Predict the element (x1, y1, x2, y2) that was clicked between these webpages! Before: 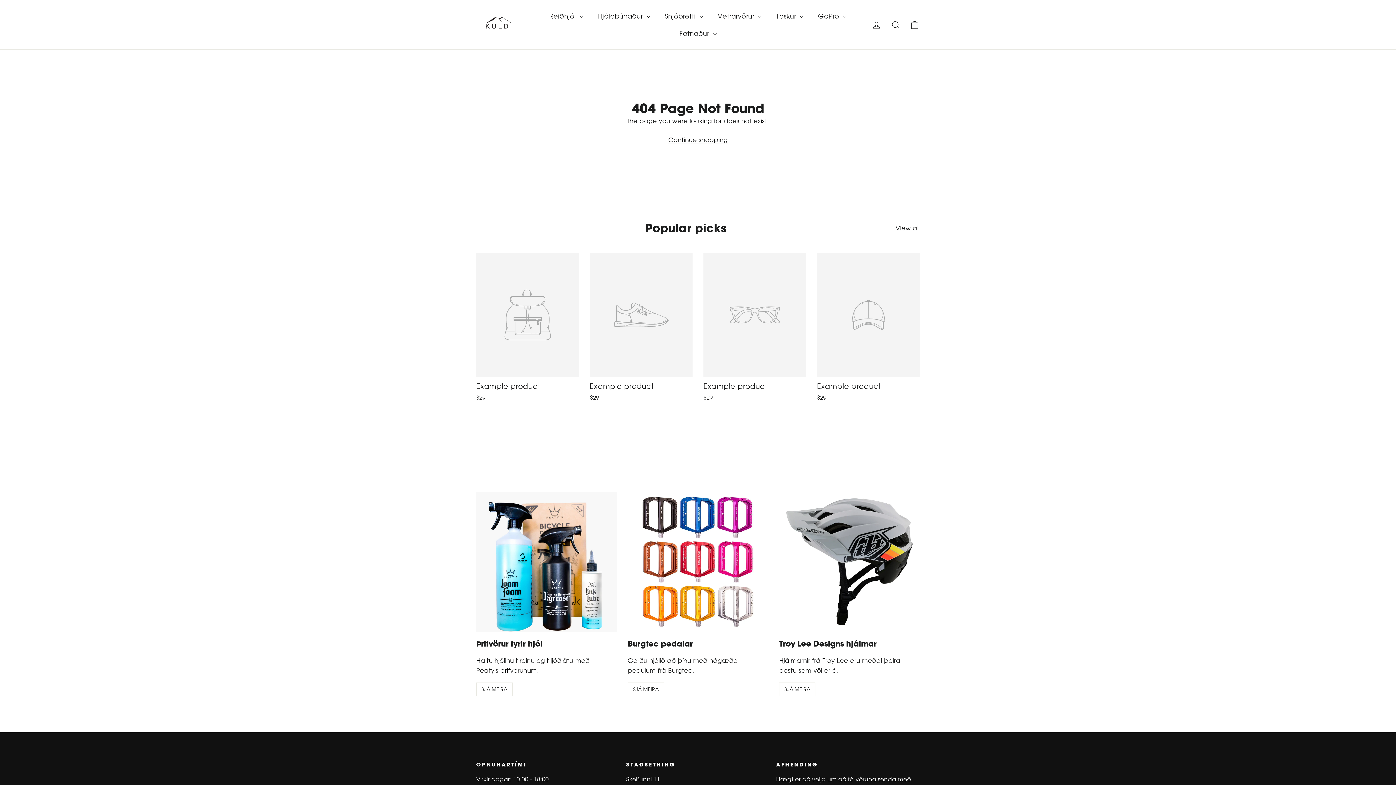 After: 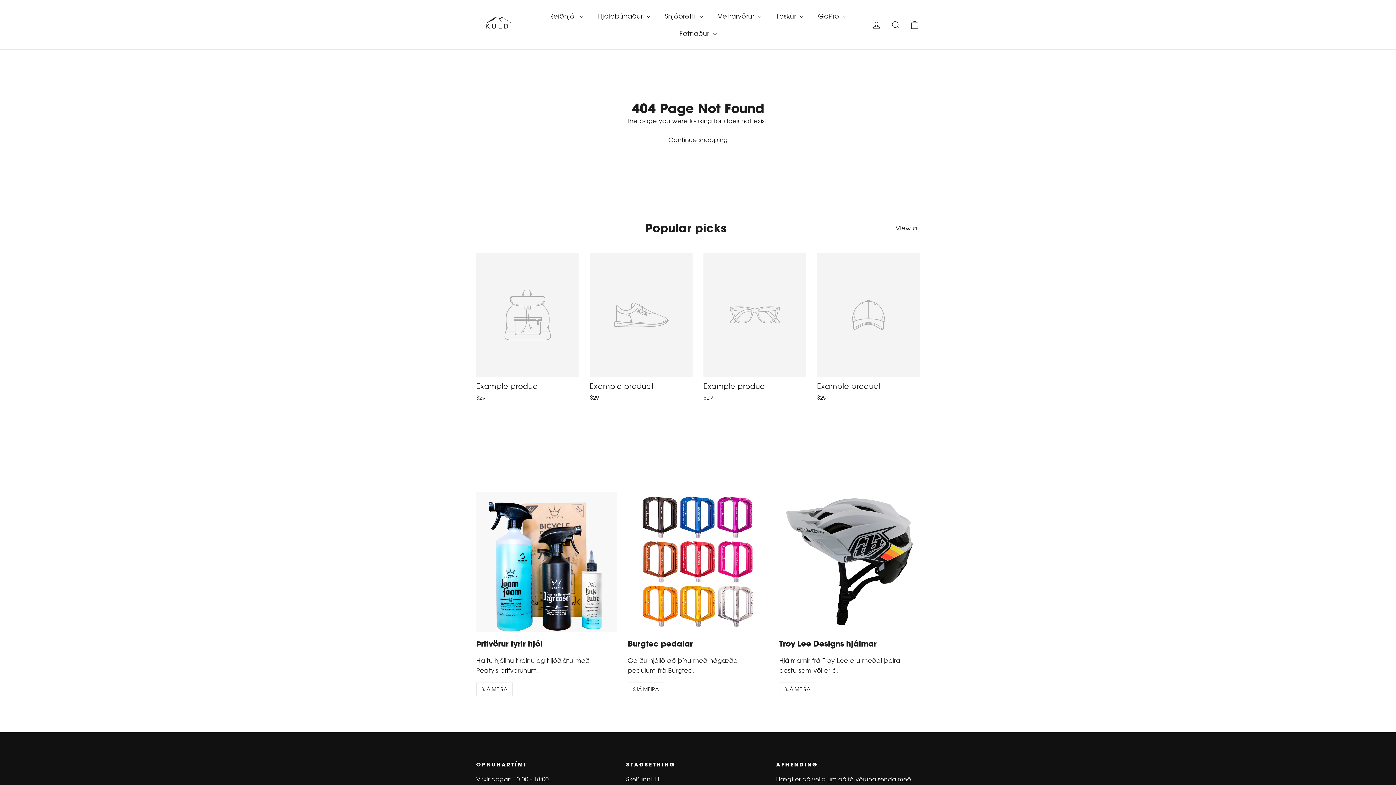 Action: bbox: (476, 252, 579, 404) label: Example product
$29